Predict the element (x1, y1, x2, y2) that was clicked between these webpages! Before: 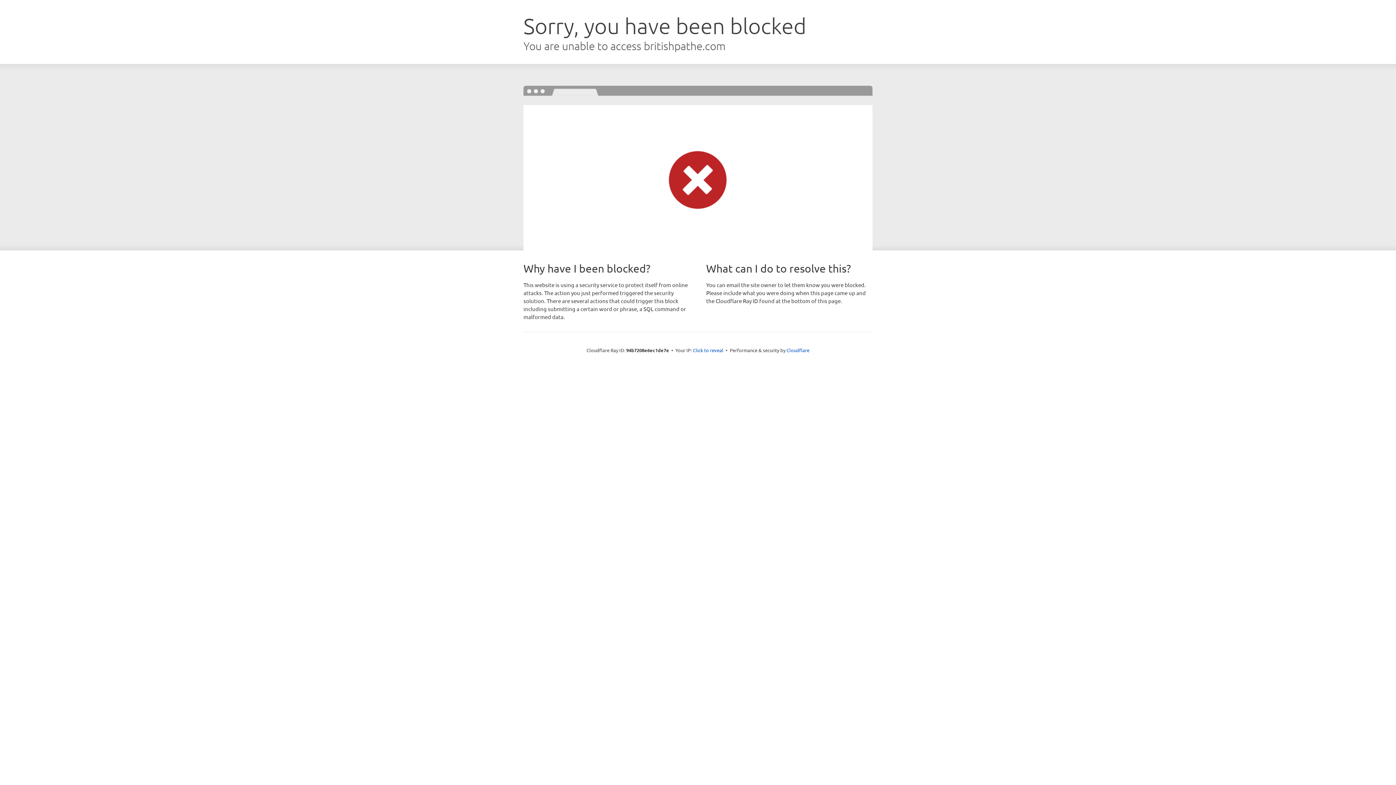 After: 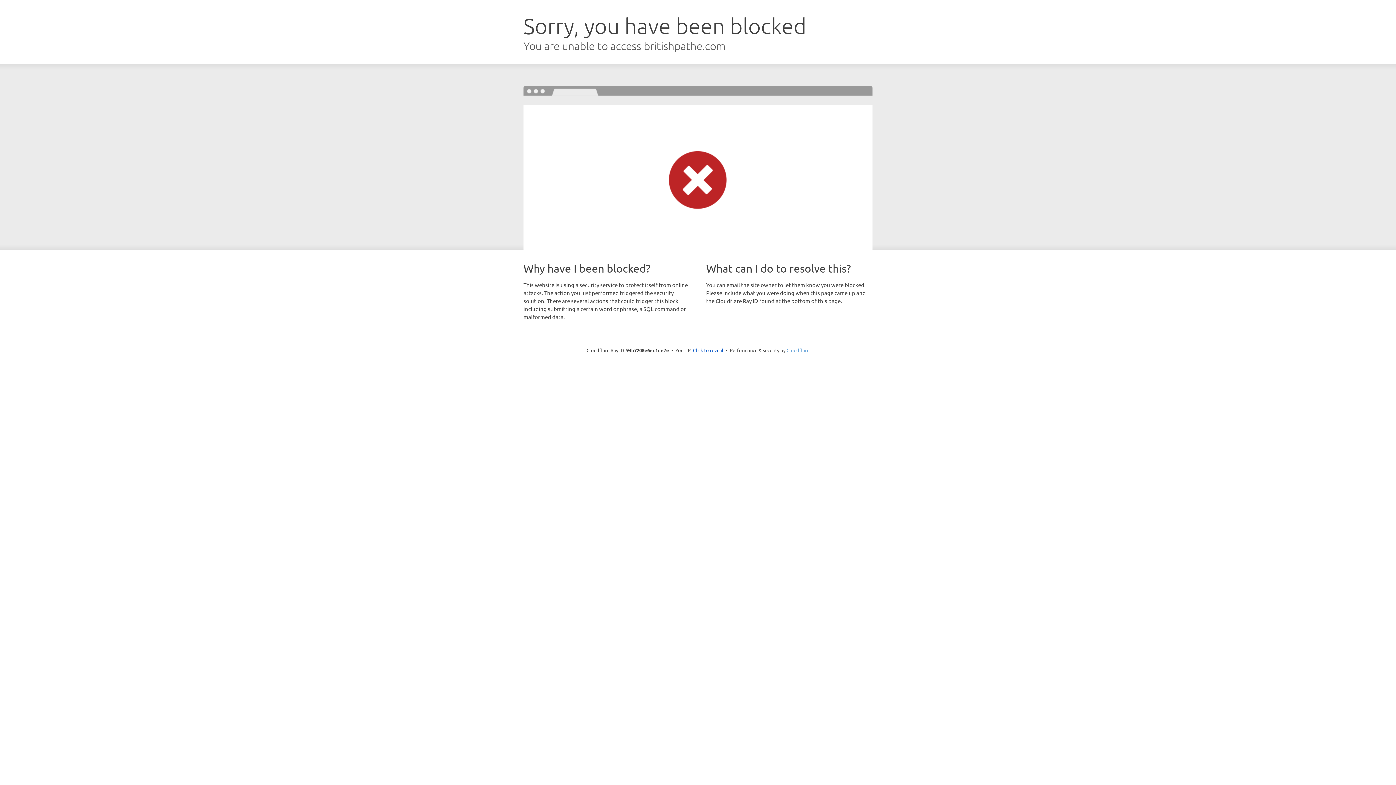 Action: label: Cloudflare bbox: (786, 347, 809, 353)